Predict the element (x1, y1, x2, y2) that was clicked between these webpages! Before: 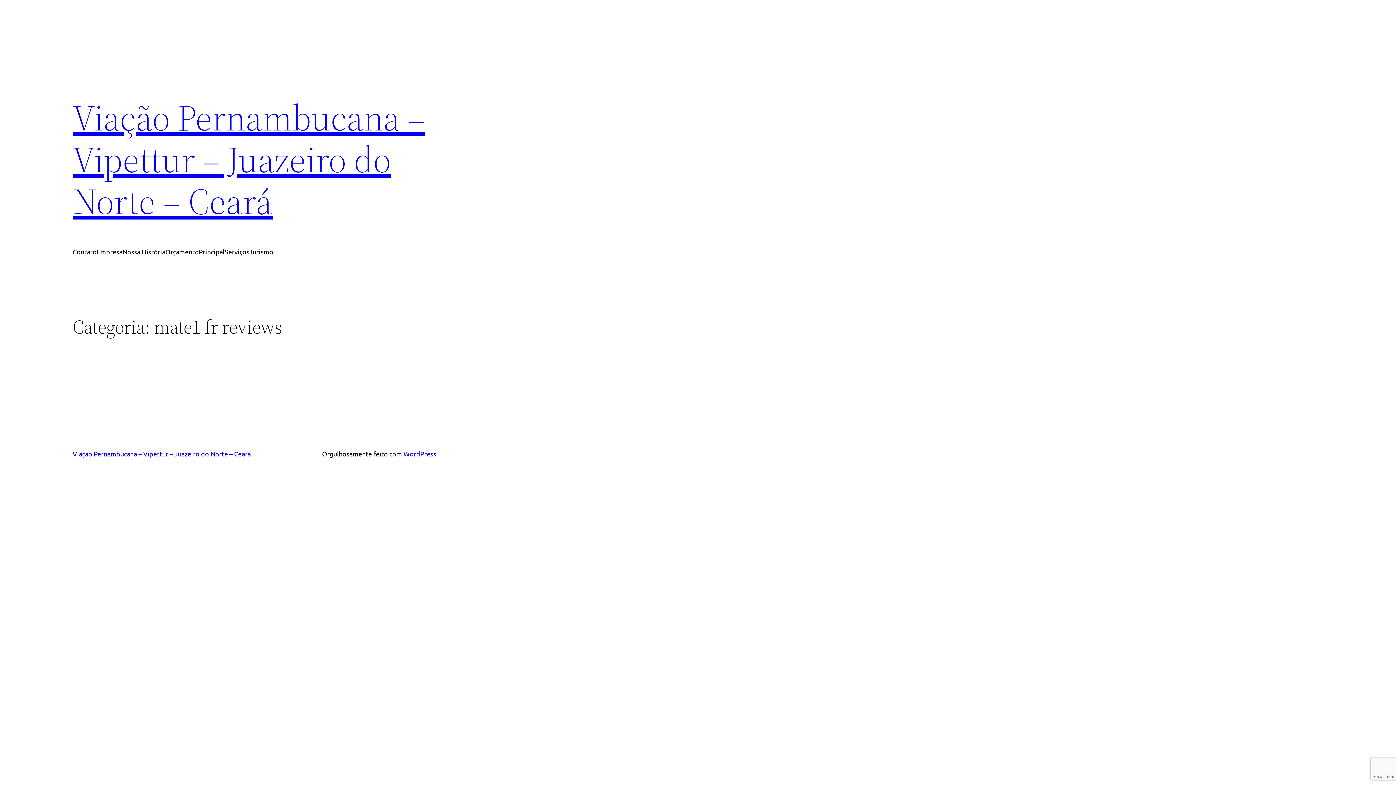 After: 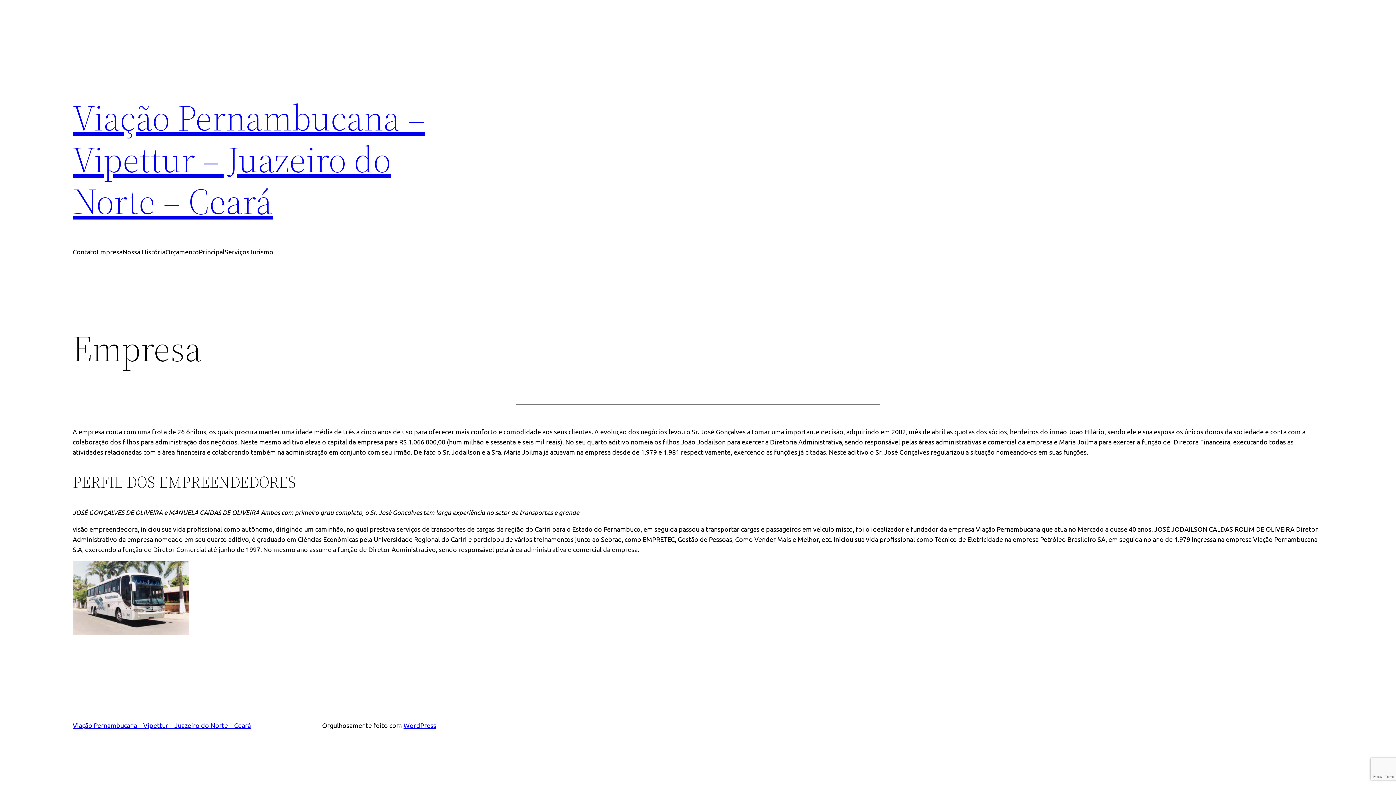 Action: bbox: (96, 246, 122, 257) label: Empresa